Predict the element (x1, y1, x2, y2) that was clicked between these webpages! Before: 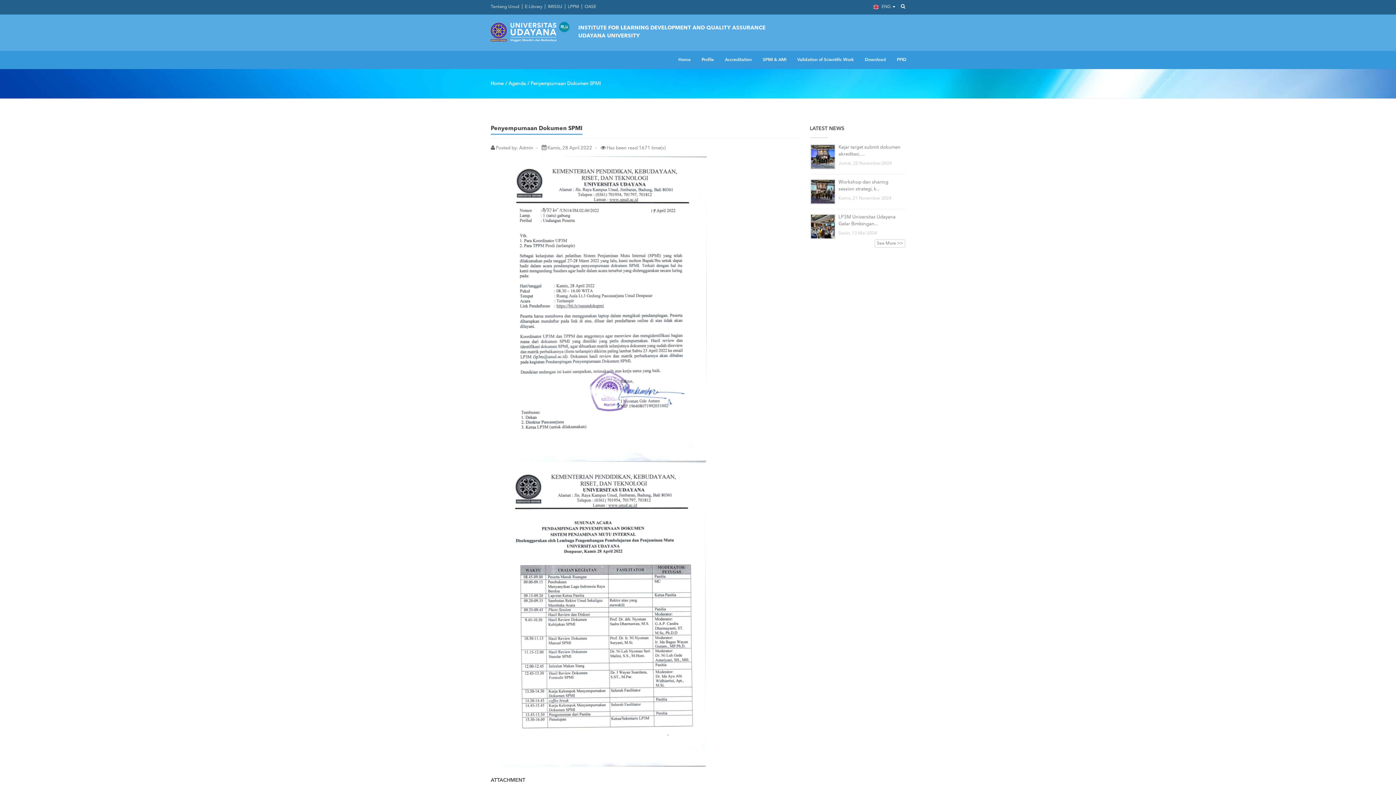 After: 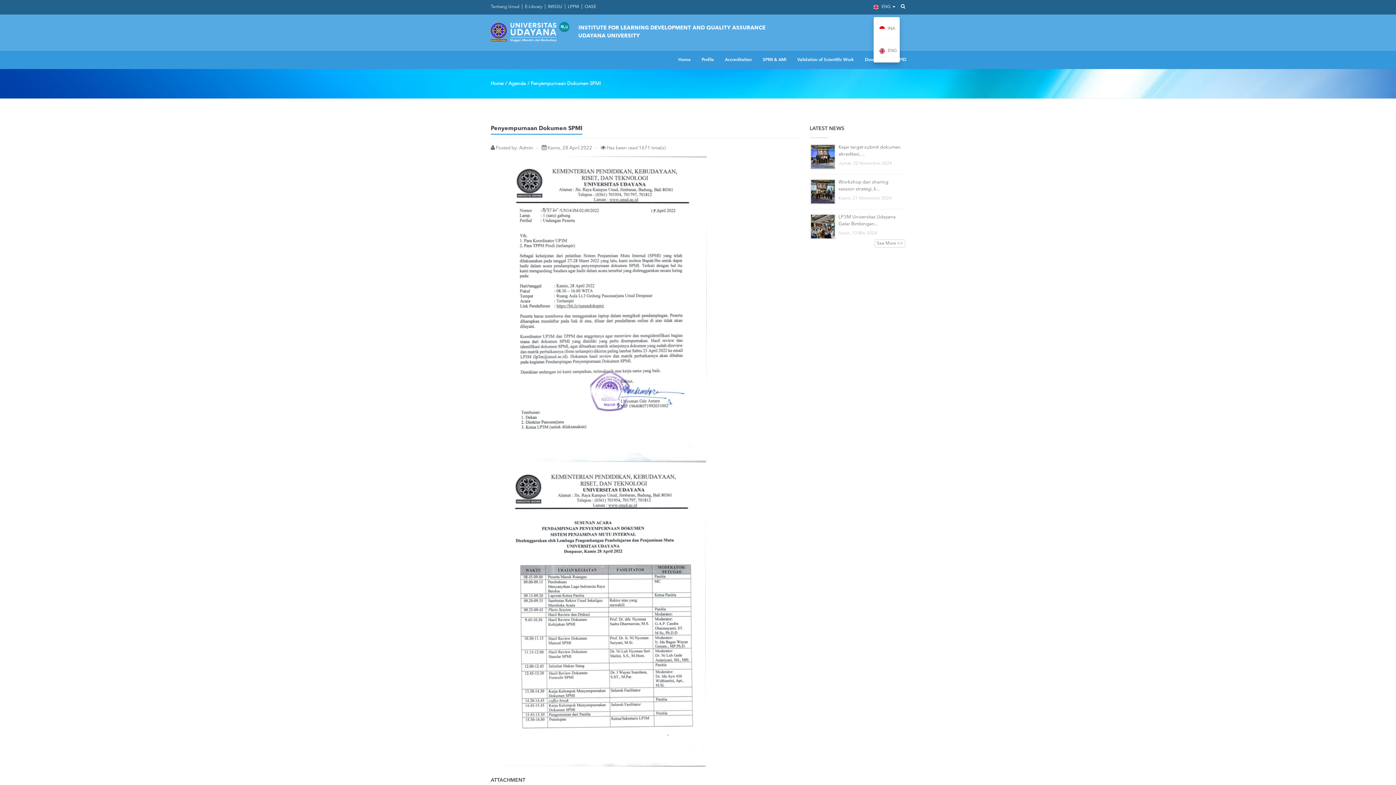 Action: bbox: (873, 0, 895, 13) label:  ENG 